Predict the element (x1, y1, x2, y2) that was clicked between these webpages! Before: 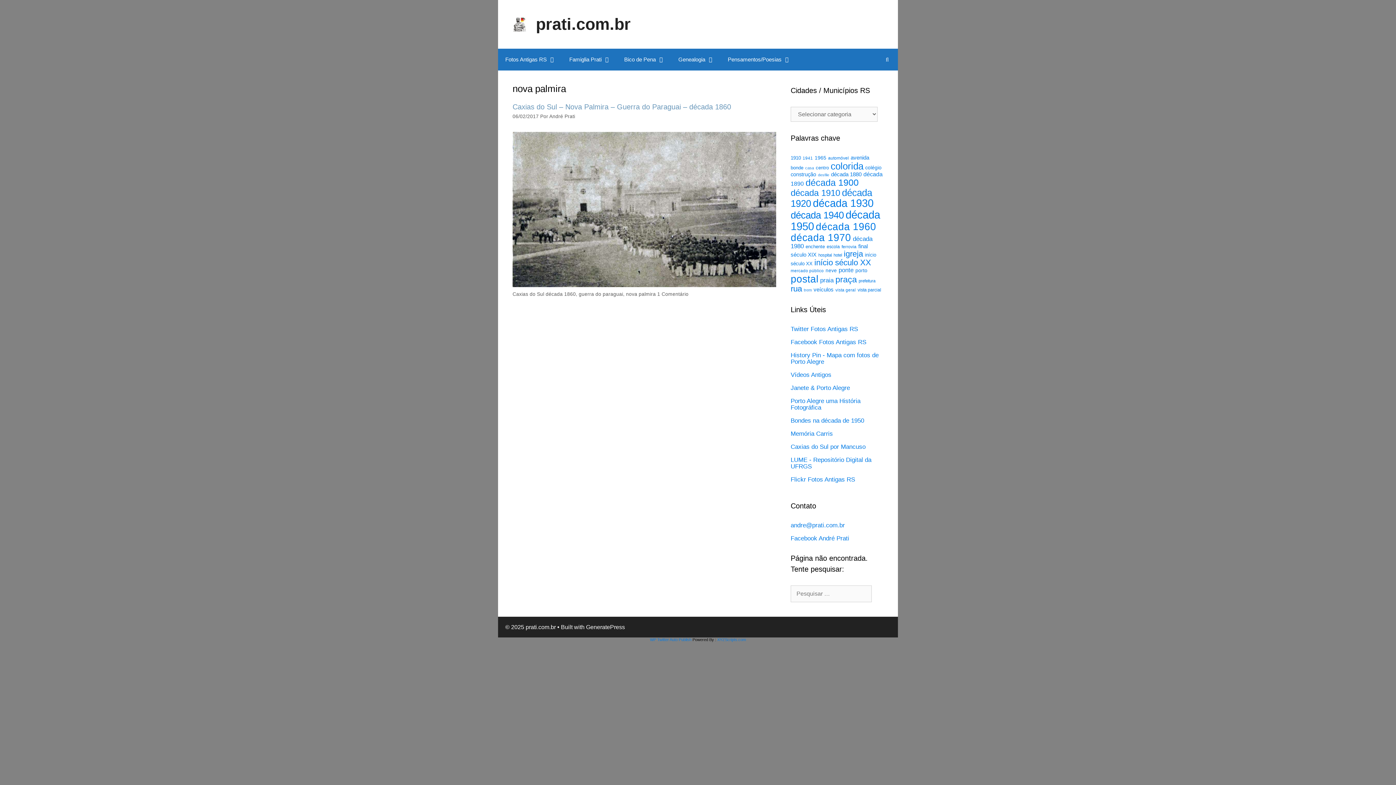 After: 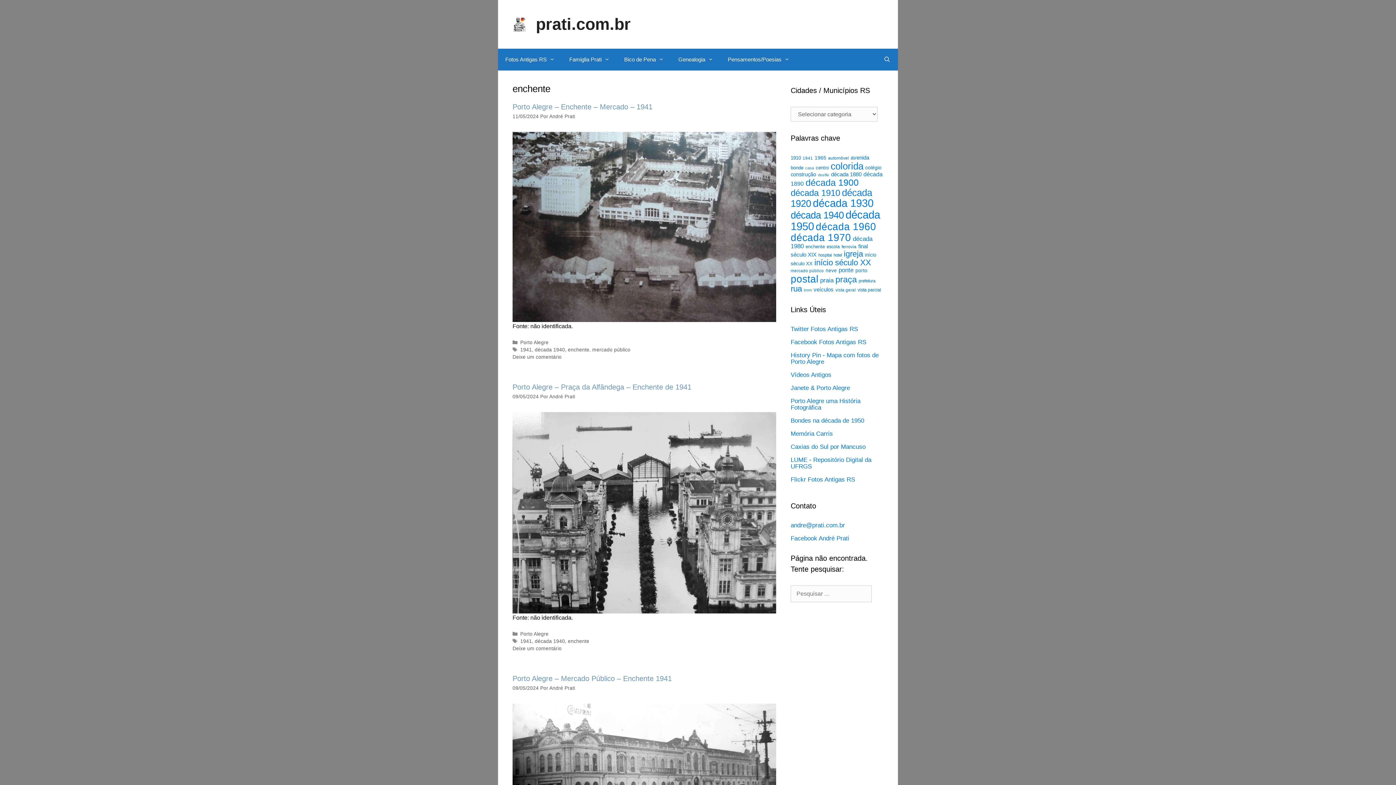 Action: bbox: (805, 244, 825, 249) label: enchente (24 itens)